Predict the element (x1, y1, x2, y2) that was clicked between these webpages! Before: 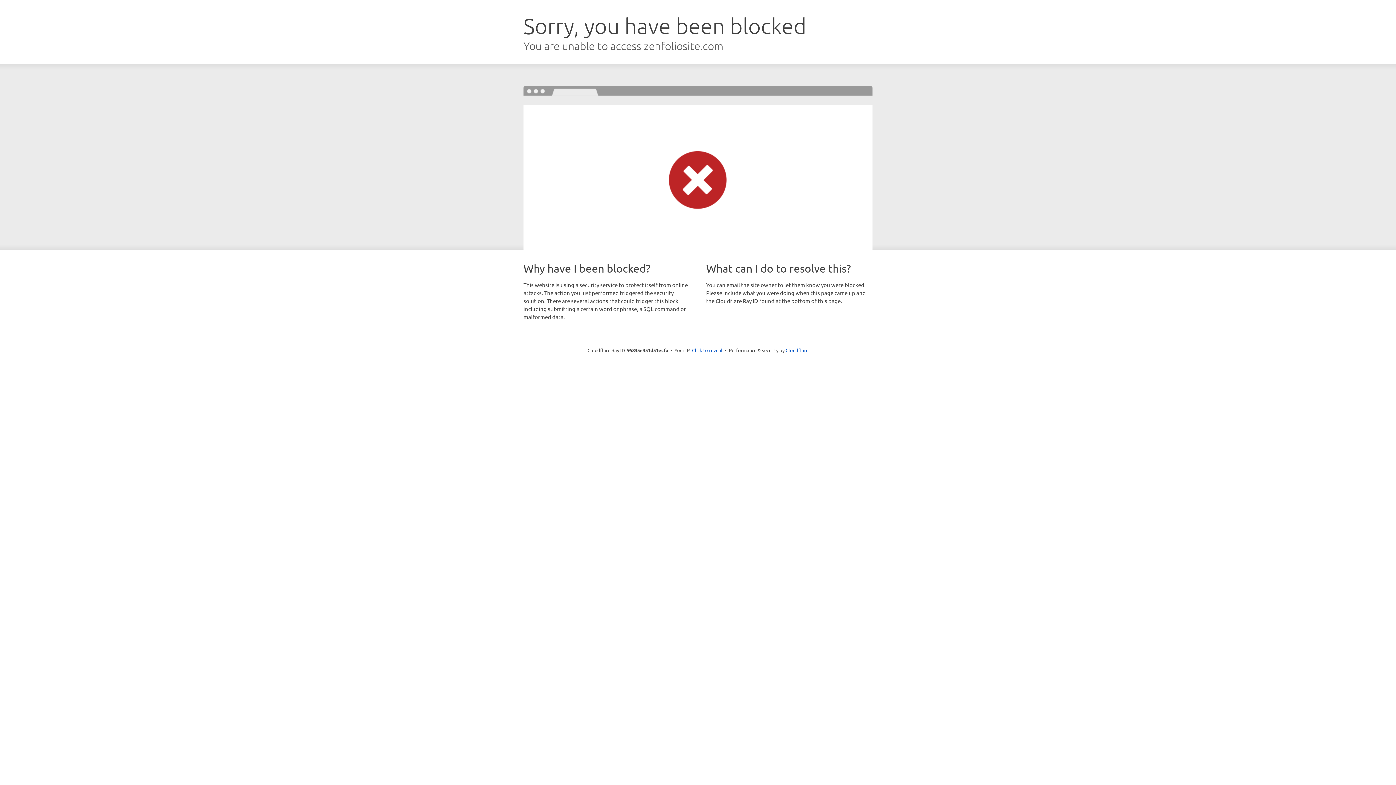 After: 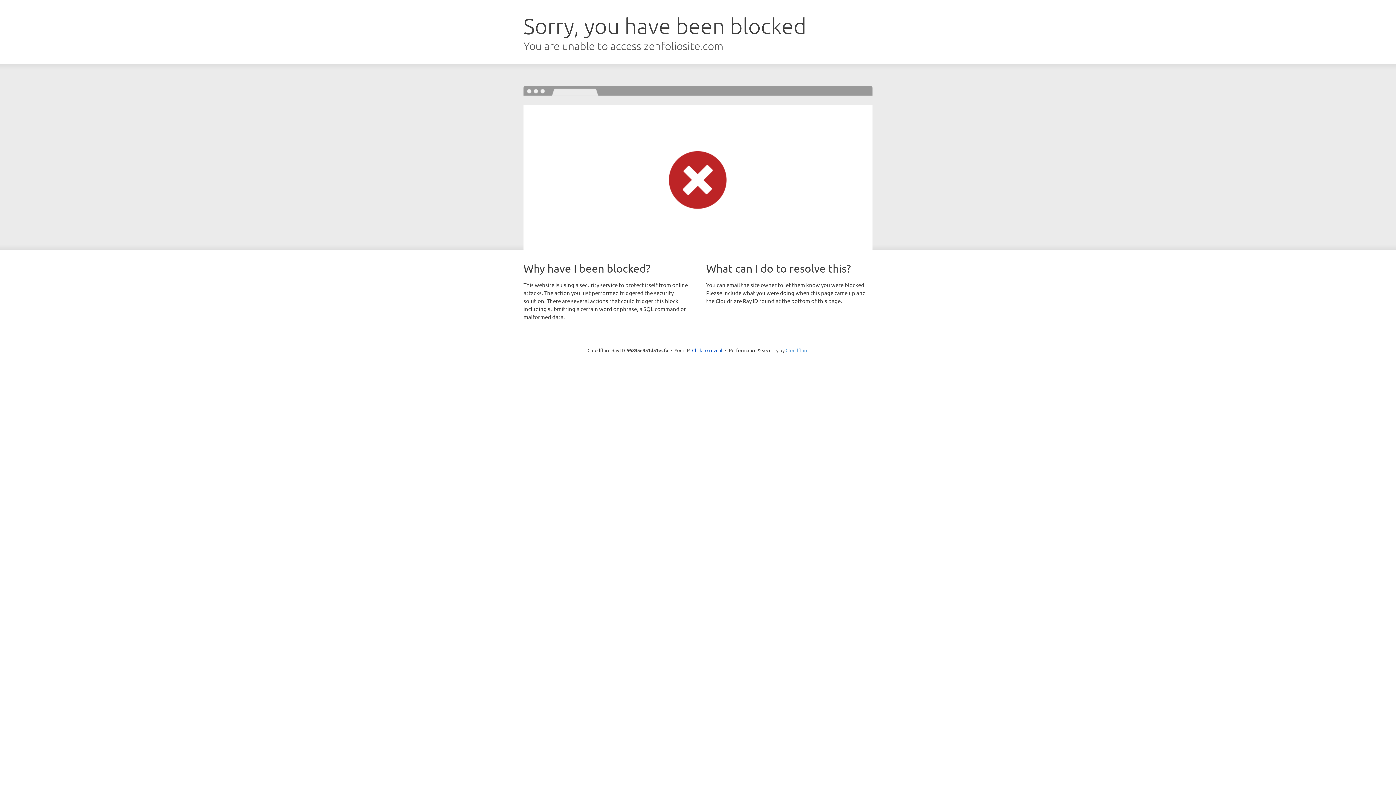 Action: bbox: (785, 347, 808, 353) label: Cloudflare